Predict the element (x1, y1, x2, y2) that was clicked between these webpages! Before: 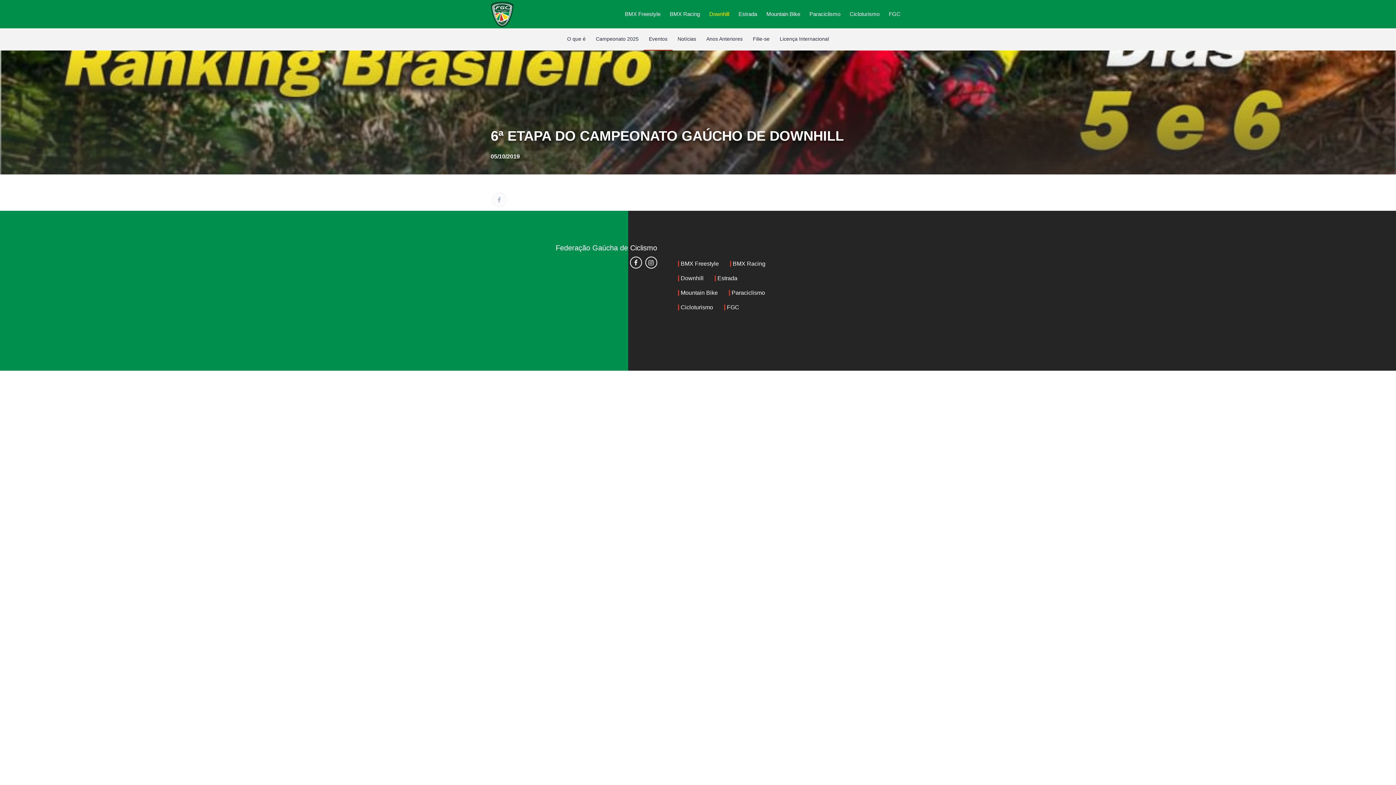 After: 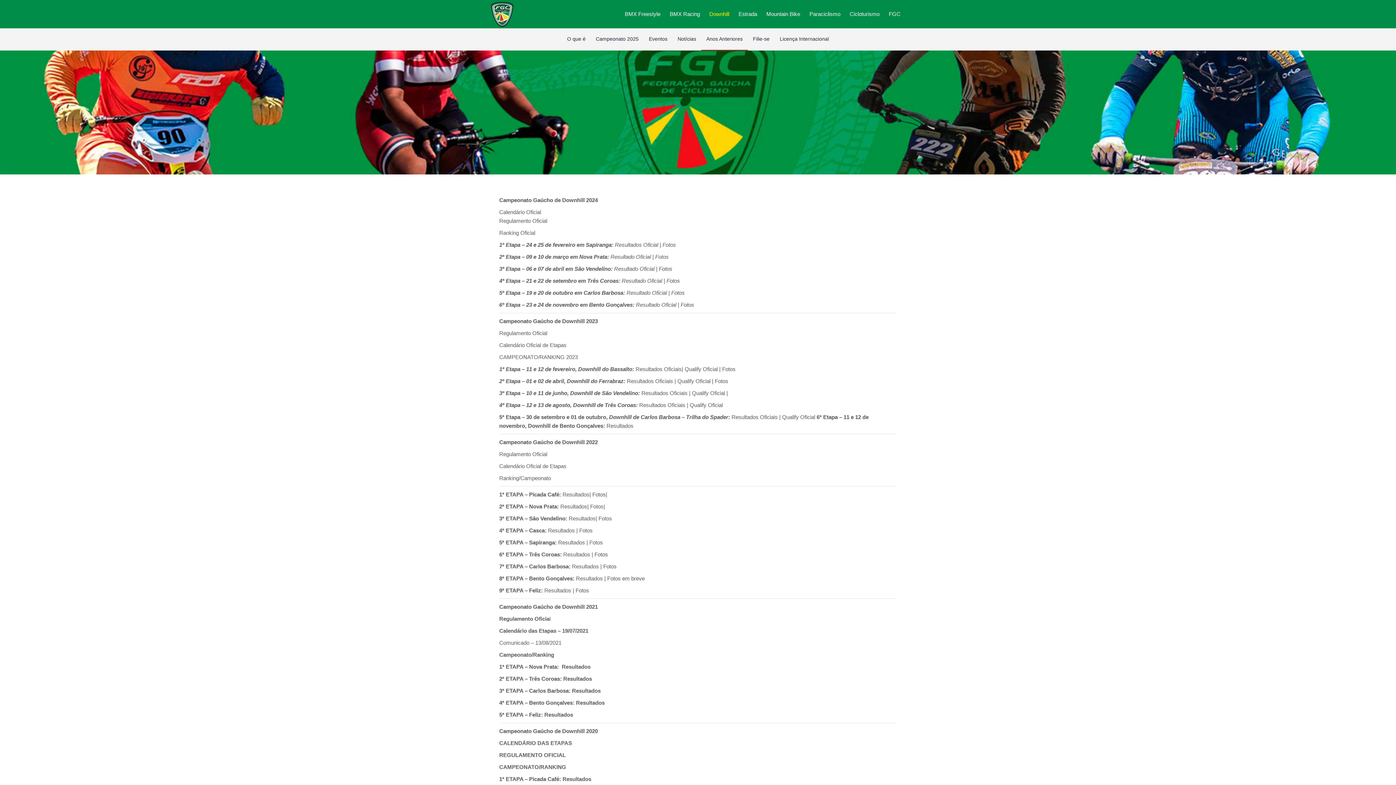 Action: label: Anos Anteriores bbox: (701, 28, 748, 49)